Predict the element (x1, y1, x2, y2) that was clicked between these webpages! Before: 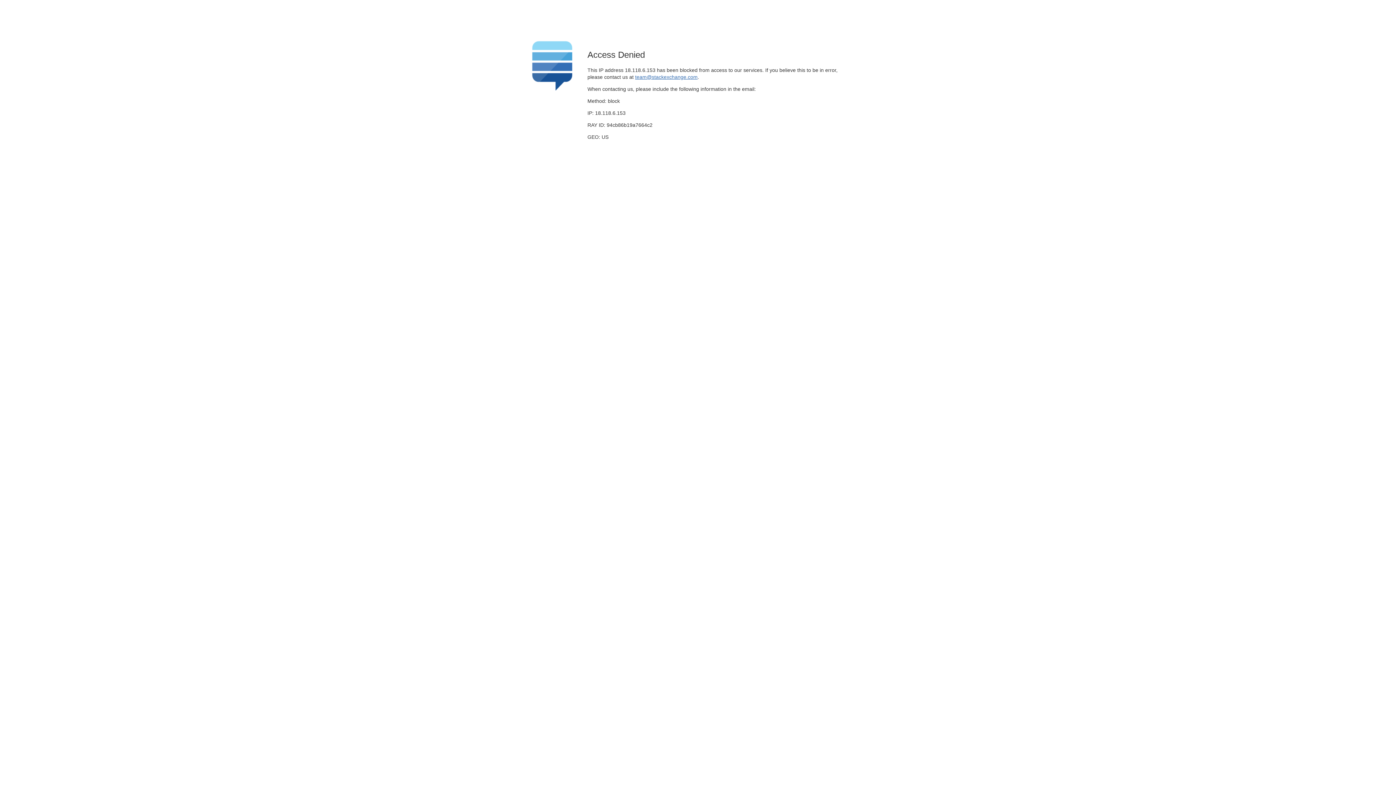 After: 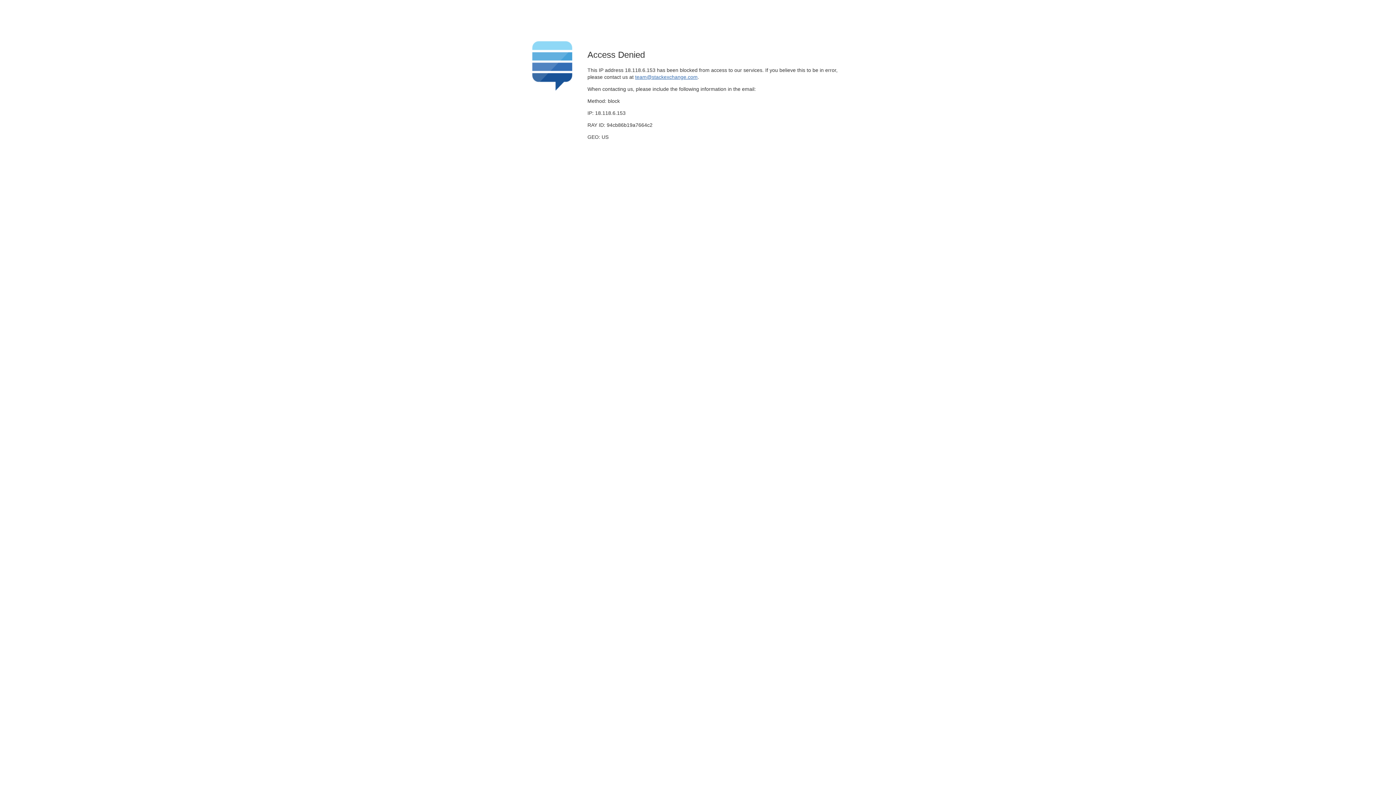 Action: label: team@stackexchange.com bbox: (635, 74, 697, 79)